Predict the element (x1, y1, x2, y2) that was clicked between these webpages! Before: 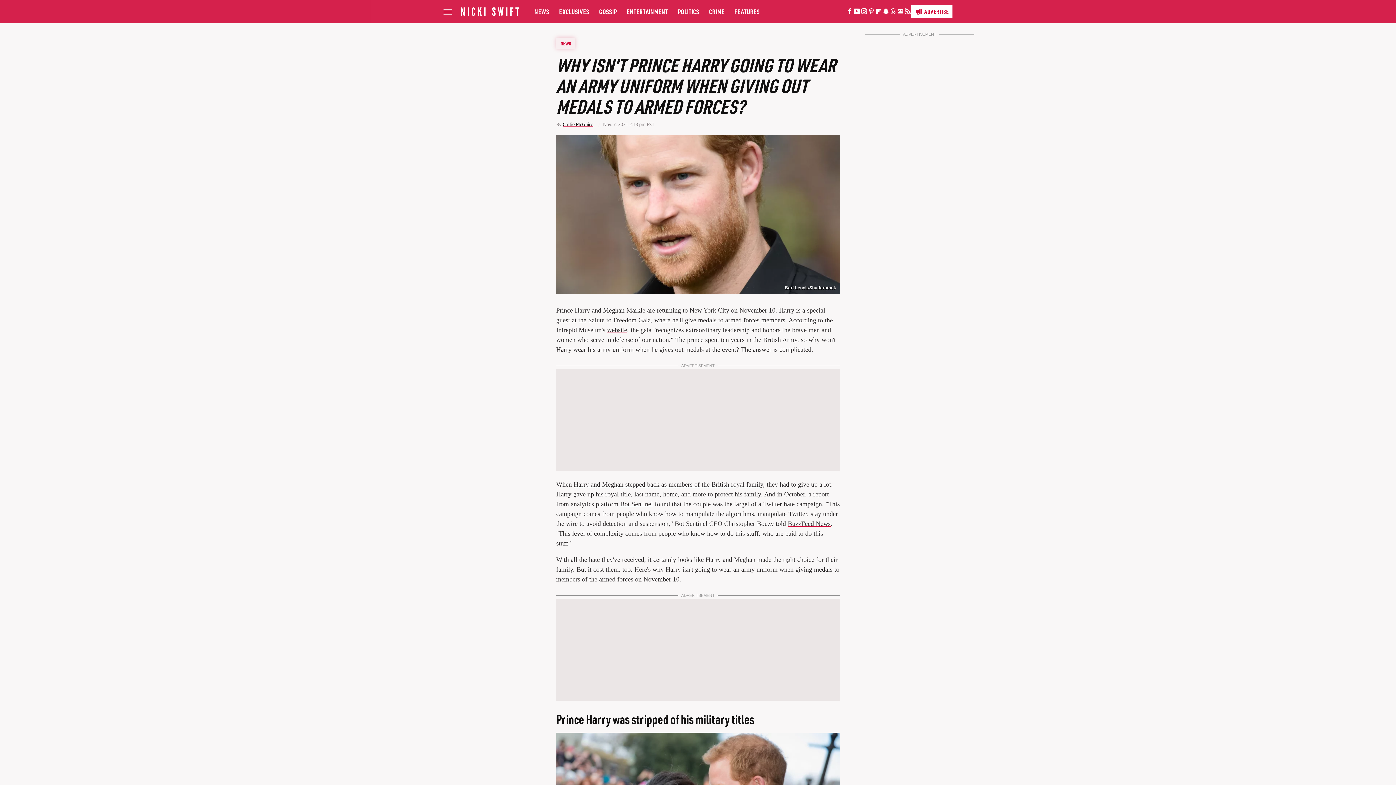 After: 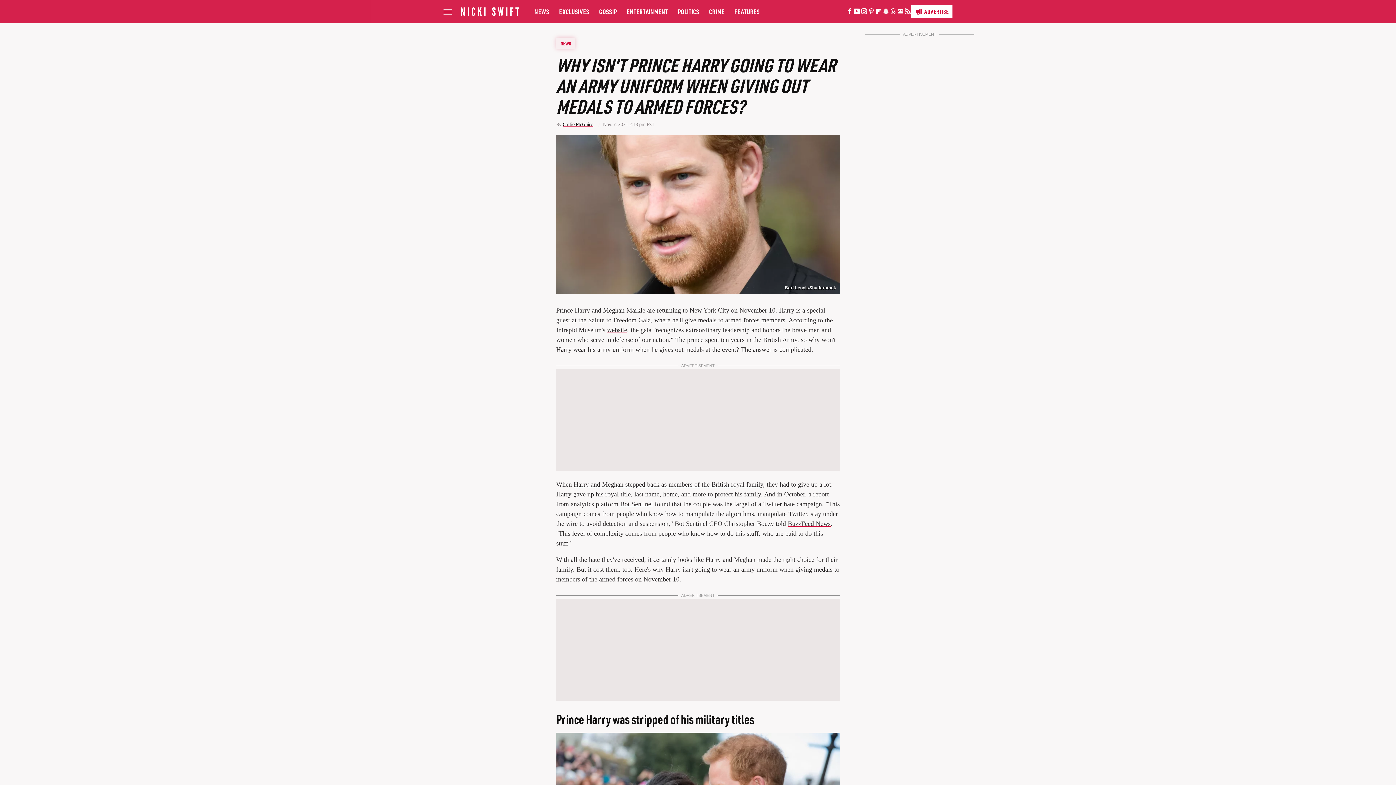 Action: label: Snapchat bbox: (882, 10, 889, 14)